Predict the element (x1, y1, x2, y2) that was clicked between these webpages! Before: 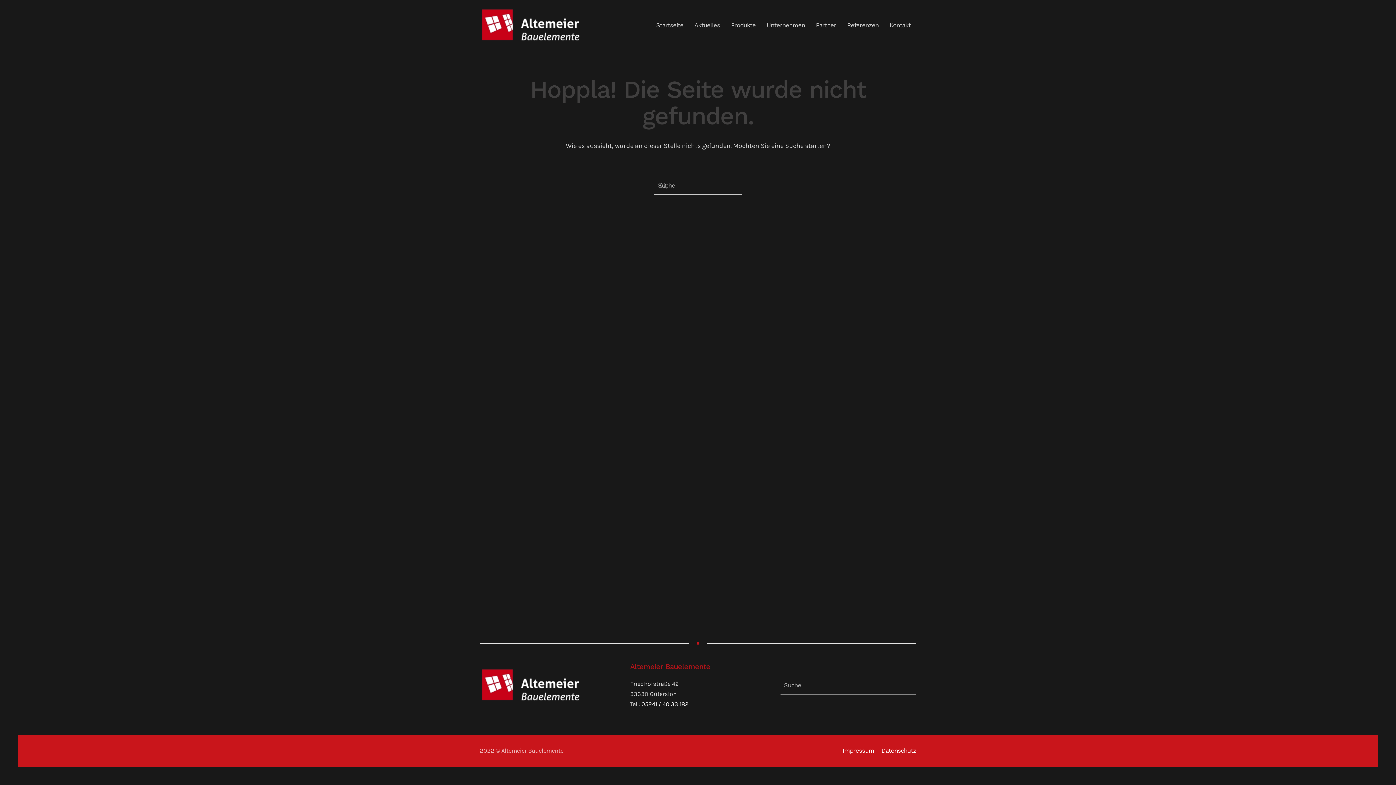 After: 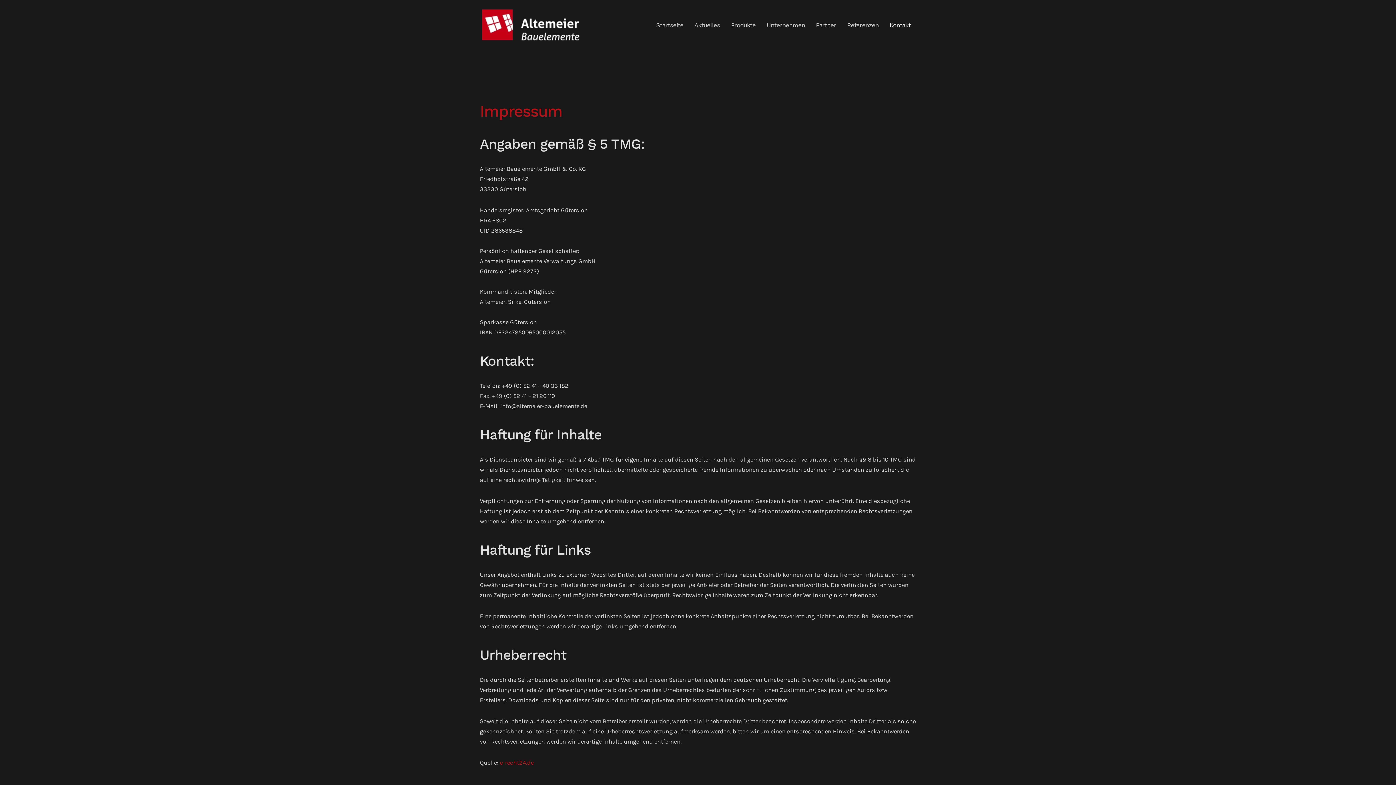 Action: label: Impressum bbox: (842, 746, 874, 756)